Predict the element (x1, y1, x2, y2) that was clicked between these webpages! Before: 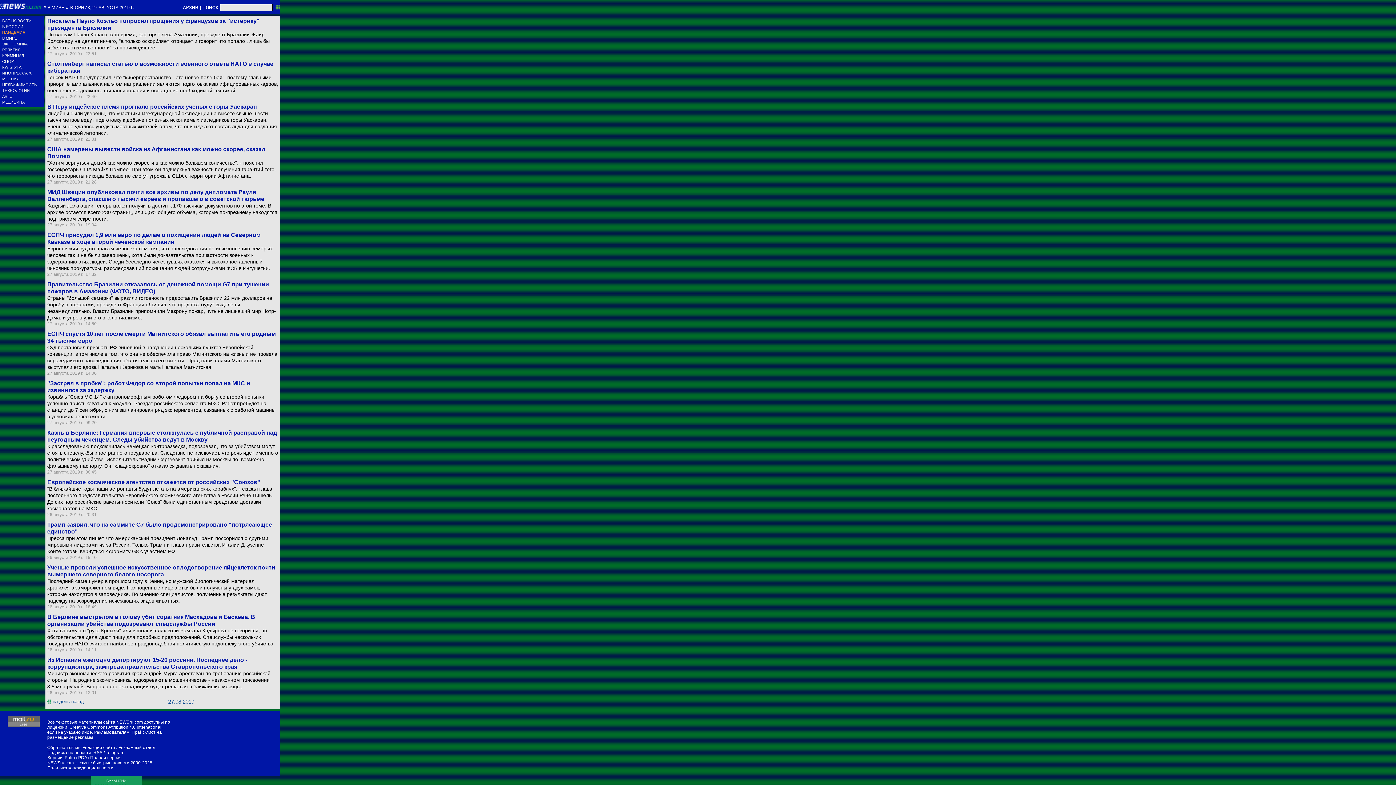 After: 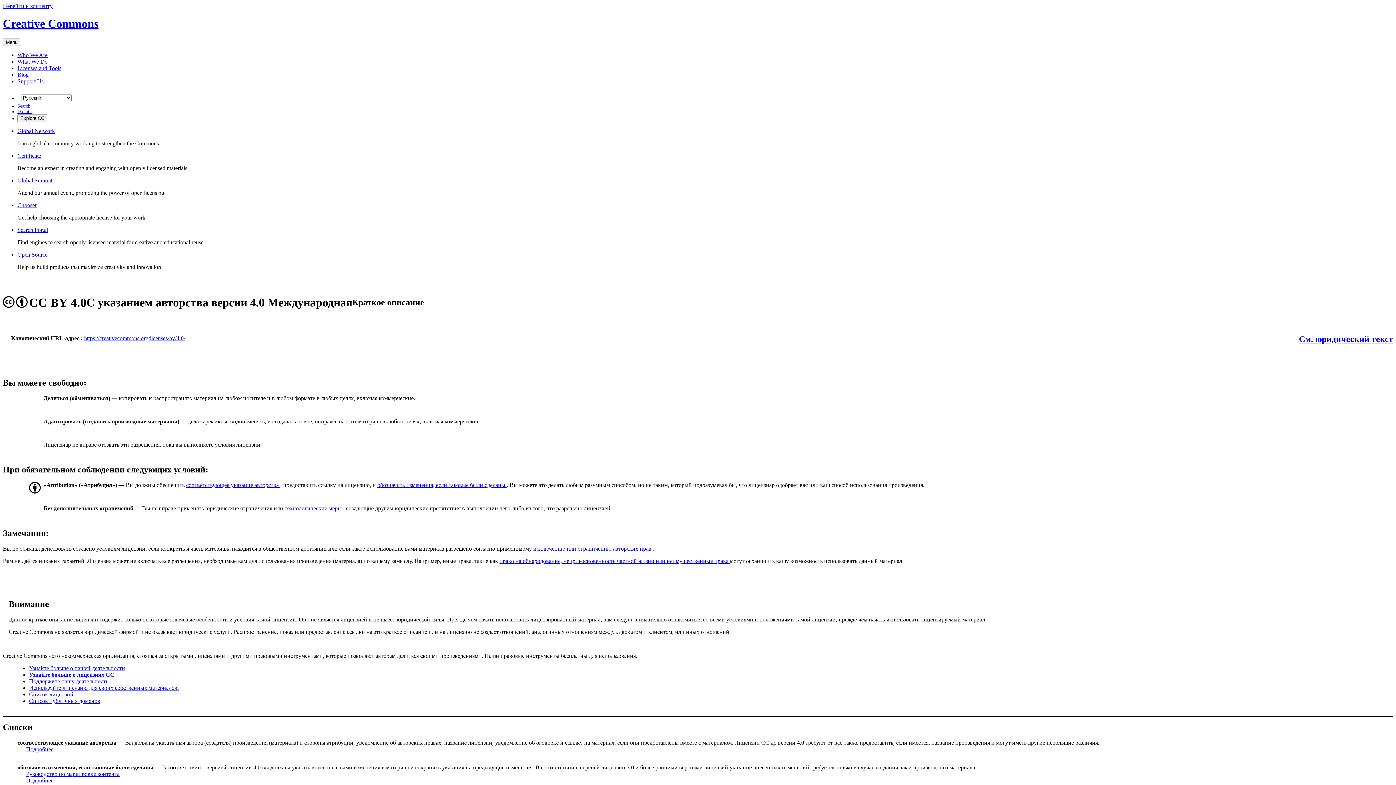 Action: label: Creative Commons Attribution 4.0 International bbox: (69, 725, 161, 730)